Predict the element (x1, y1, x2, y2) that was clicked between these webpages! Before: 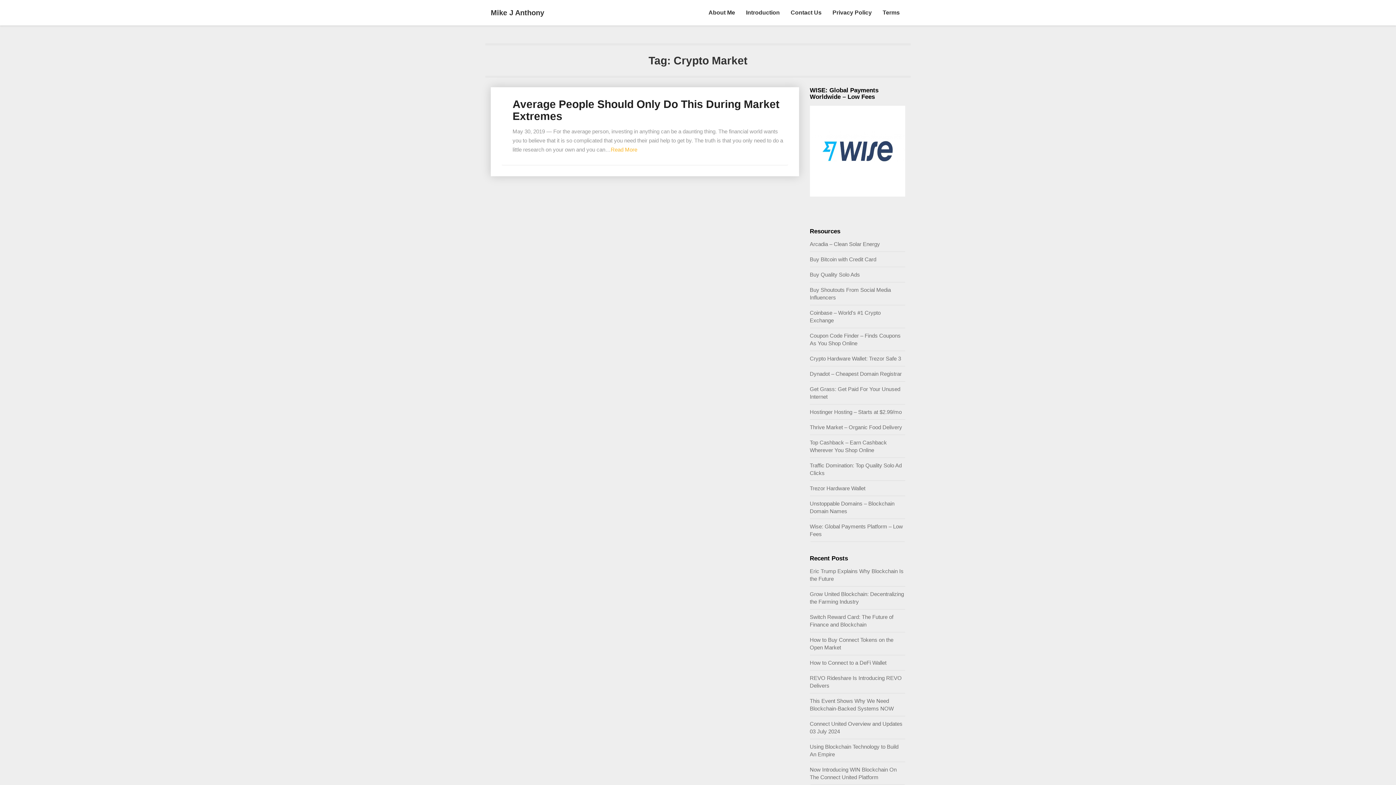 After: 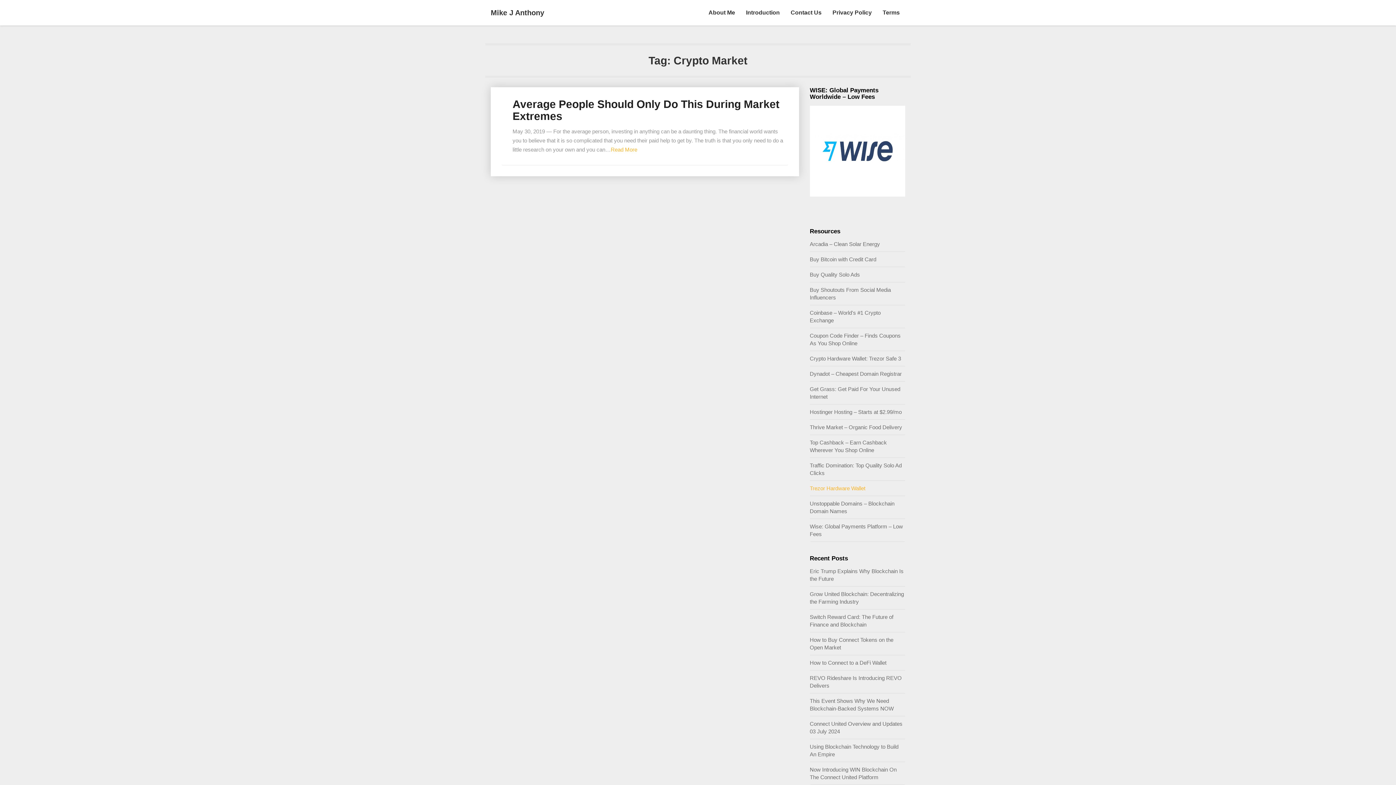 Action: label: Trezor Hardware Wallet bbox: (810, 485, 865, 491)